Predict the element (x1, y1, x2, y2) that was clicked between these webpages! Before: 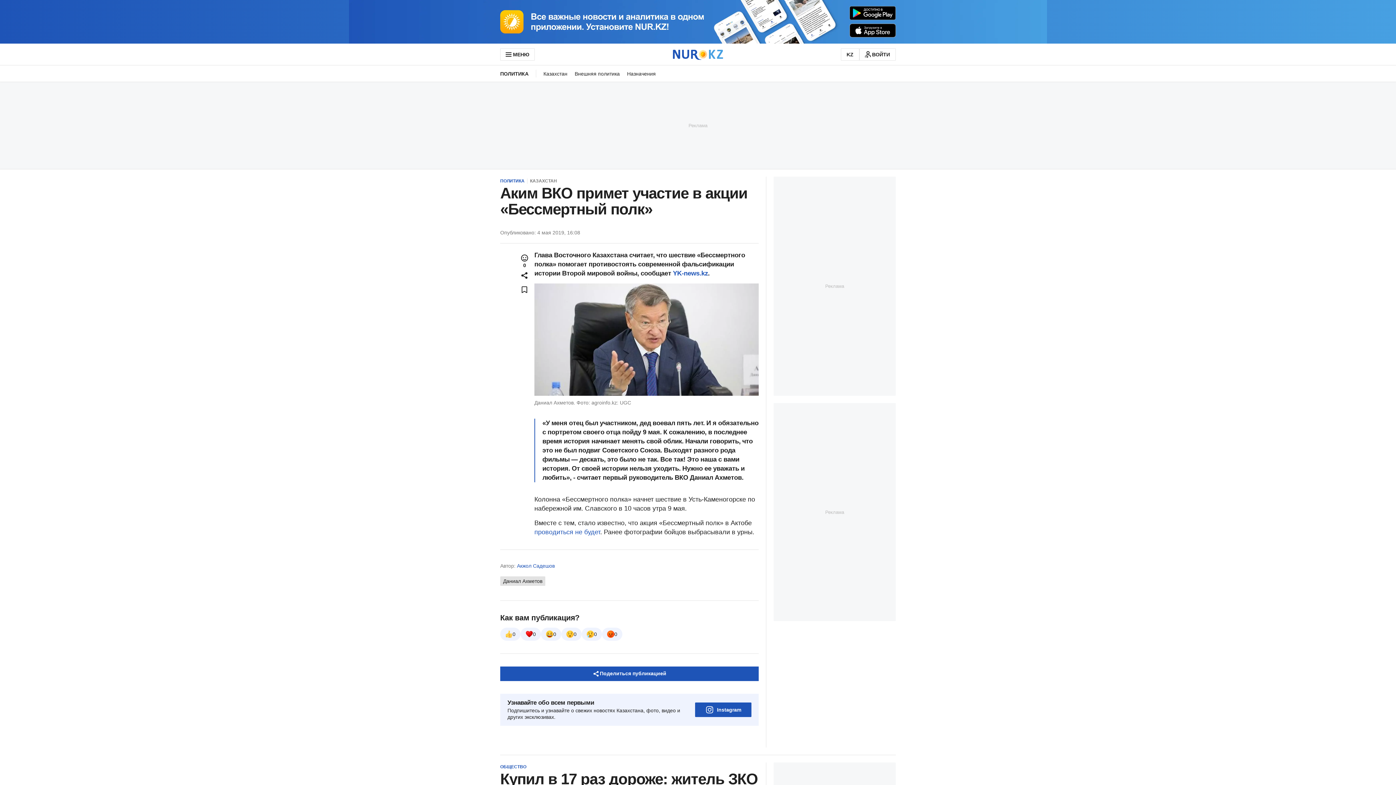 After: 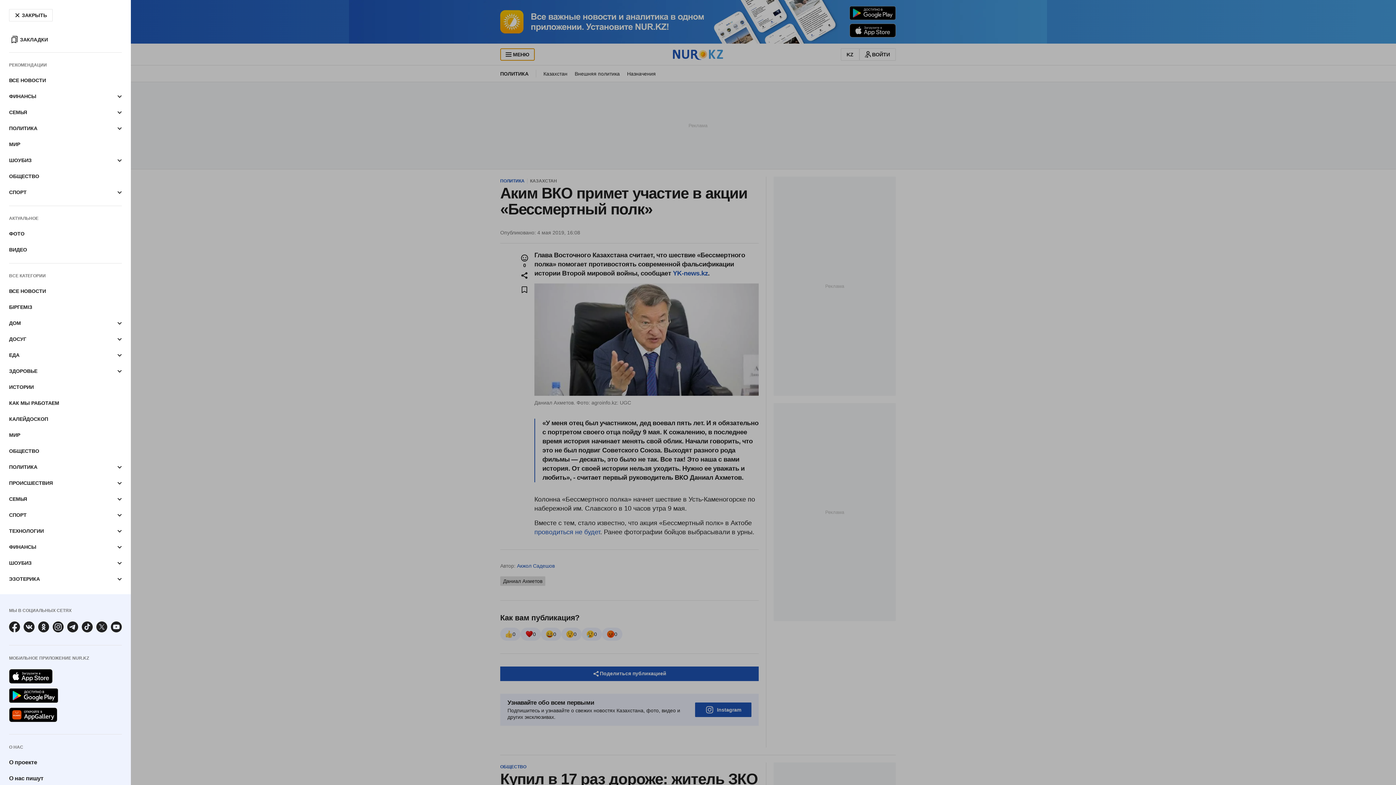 Action: label: МЕНЮ bbox: (500, 48, 535, 60)